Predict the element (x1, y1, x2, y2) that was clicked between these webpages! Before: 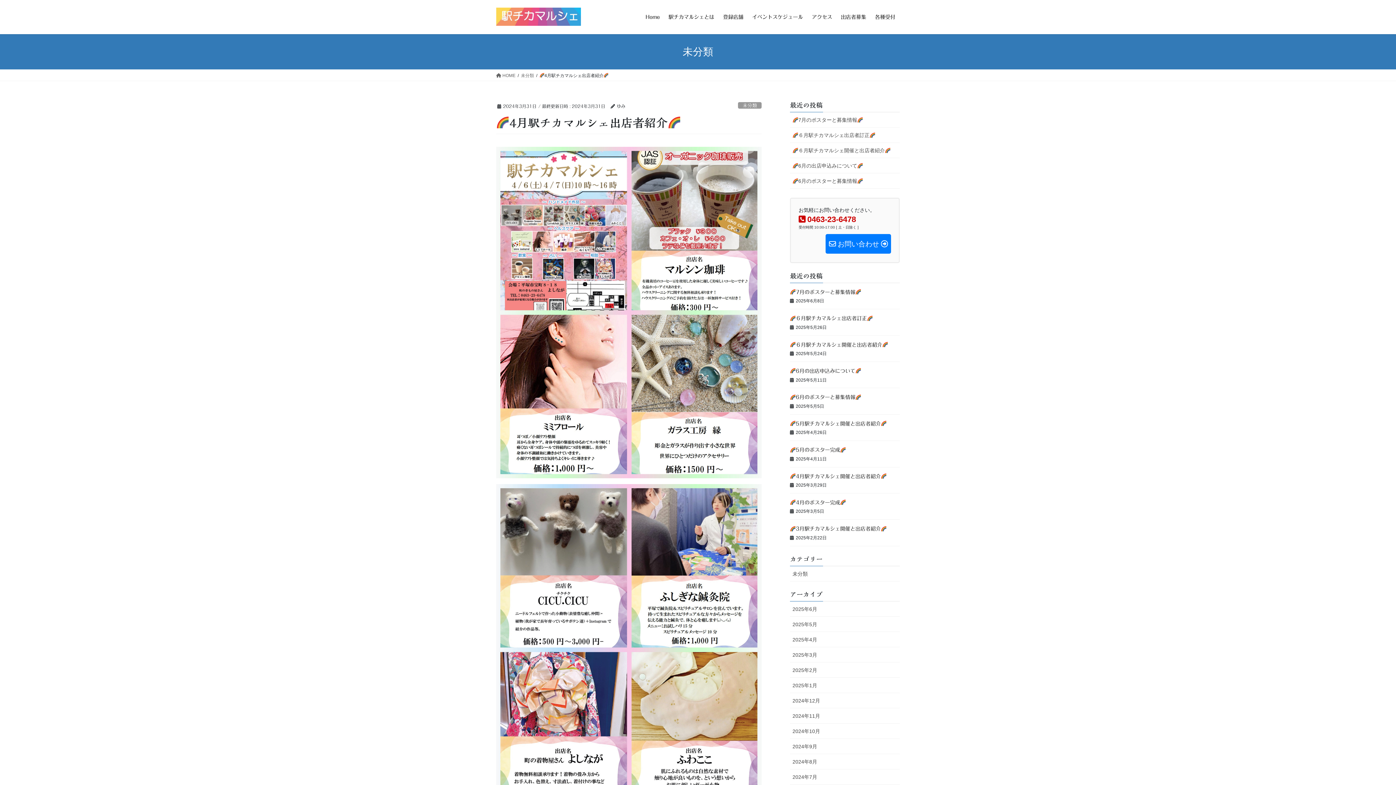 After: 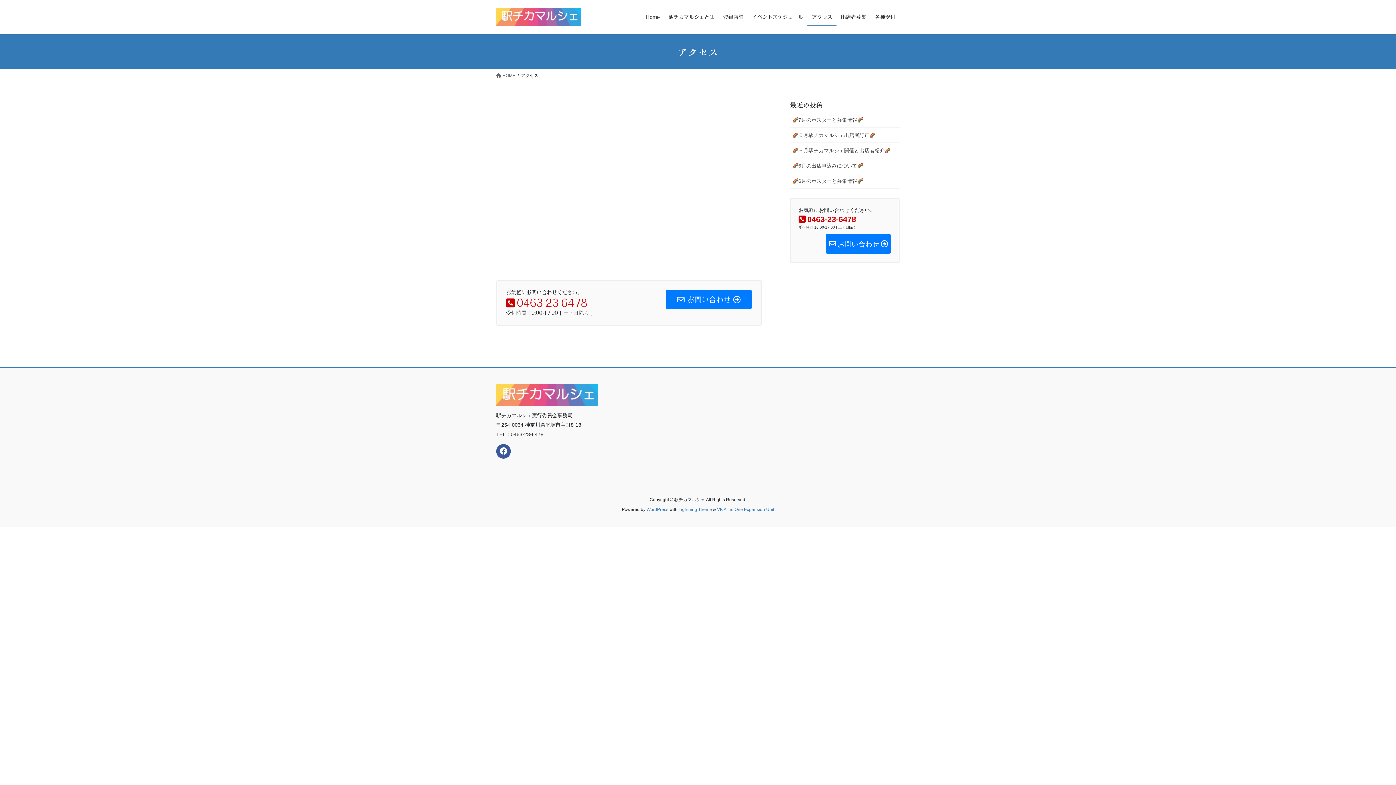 Action: label: アクセス bbox: (807, 8, 836, 25)